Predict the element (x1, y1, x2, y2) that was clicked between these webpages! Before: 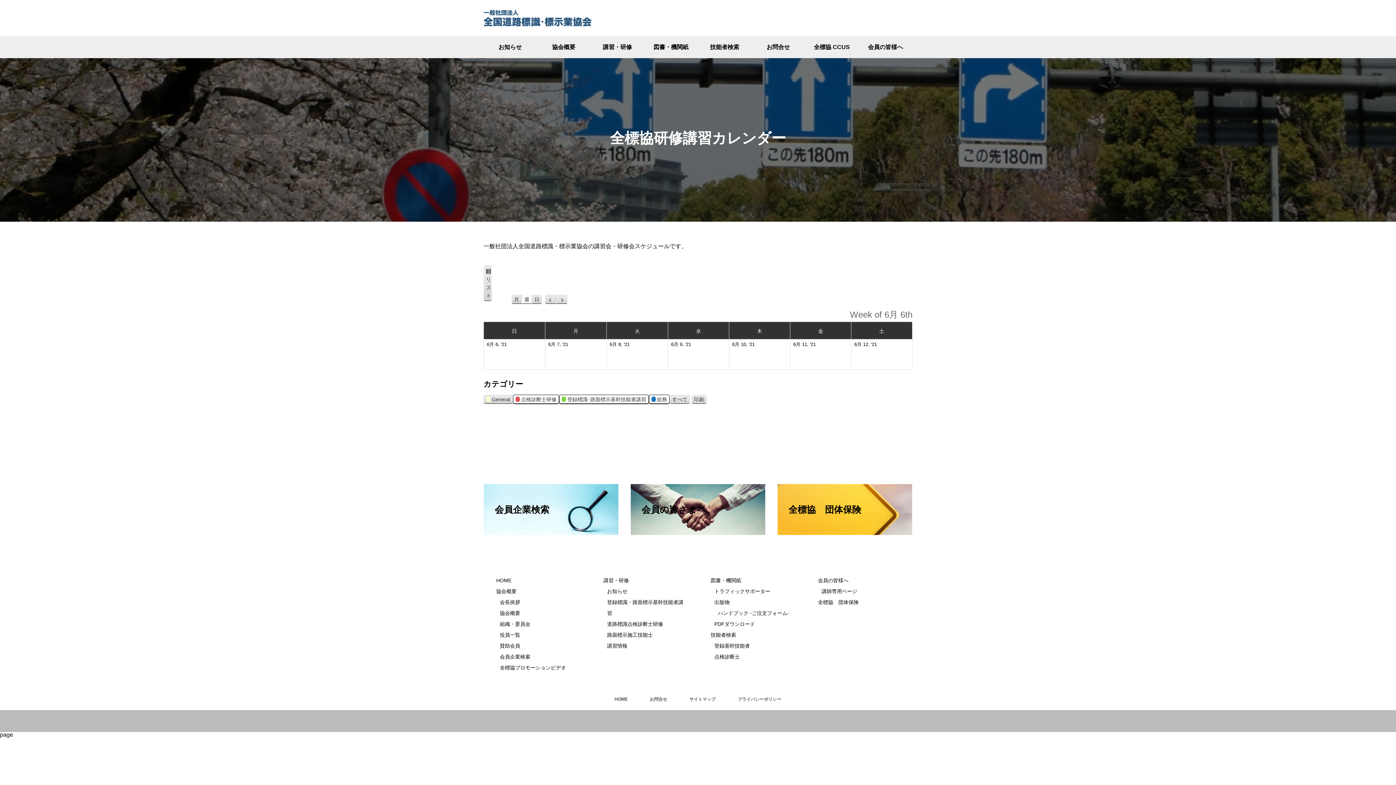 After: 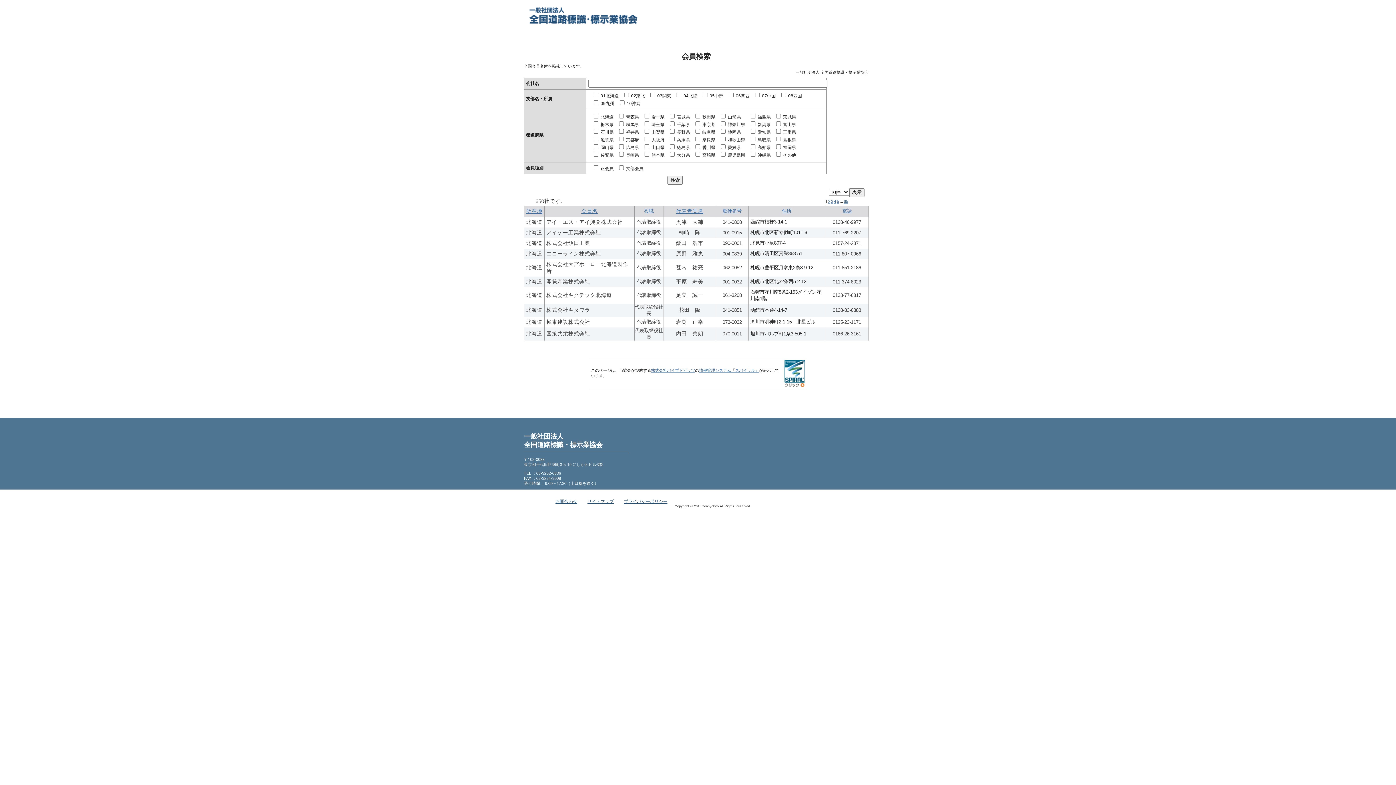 Action: bbox: (484, 529, 618, 535) label: 会員企業検索